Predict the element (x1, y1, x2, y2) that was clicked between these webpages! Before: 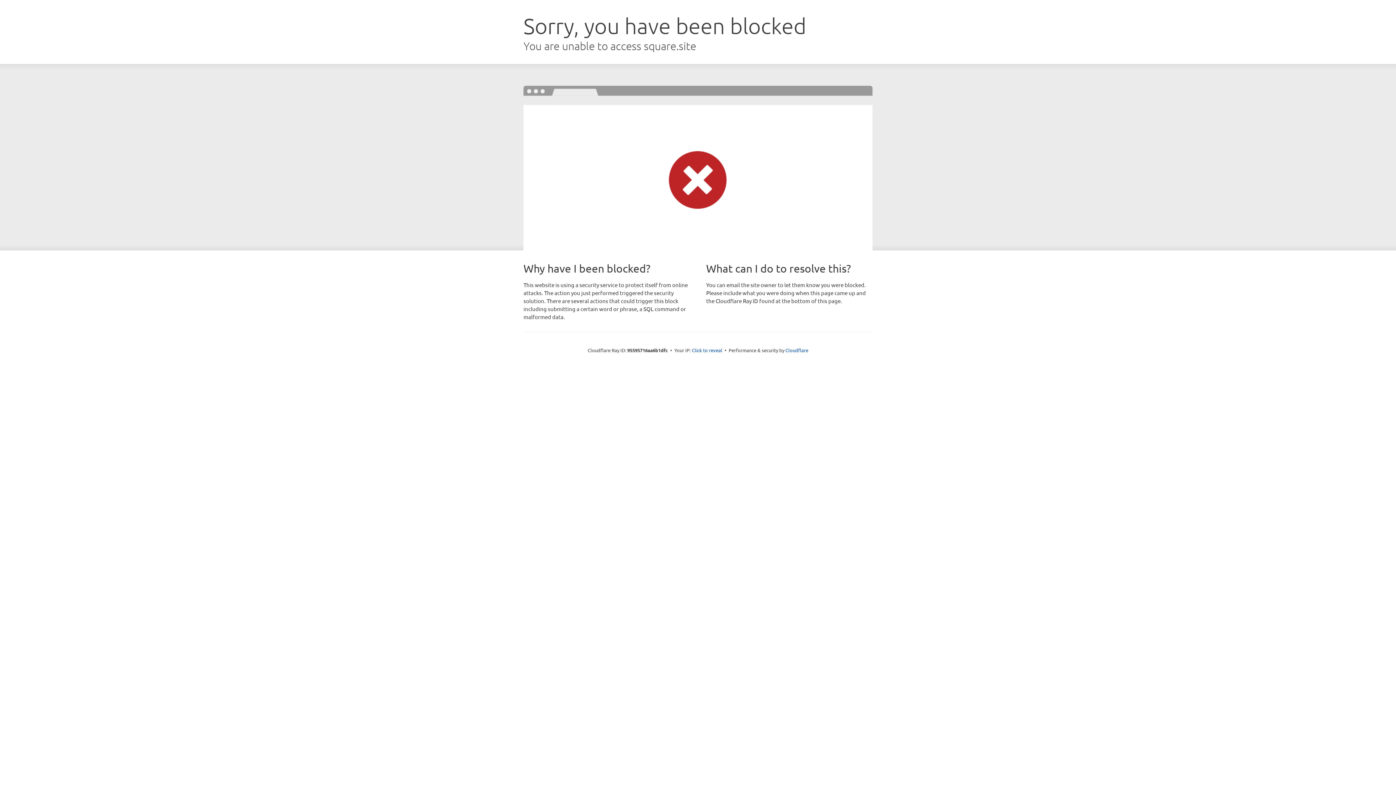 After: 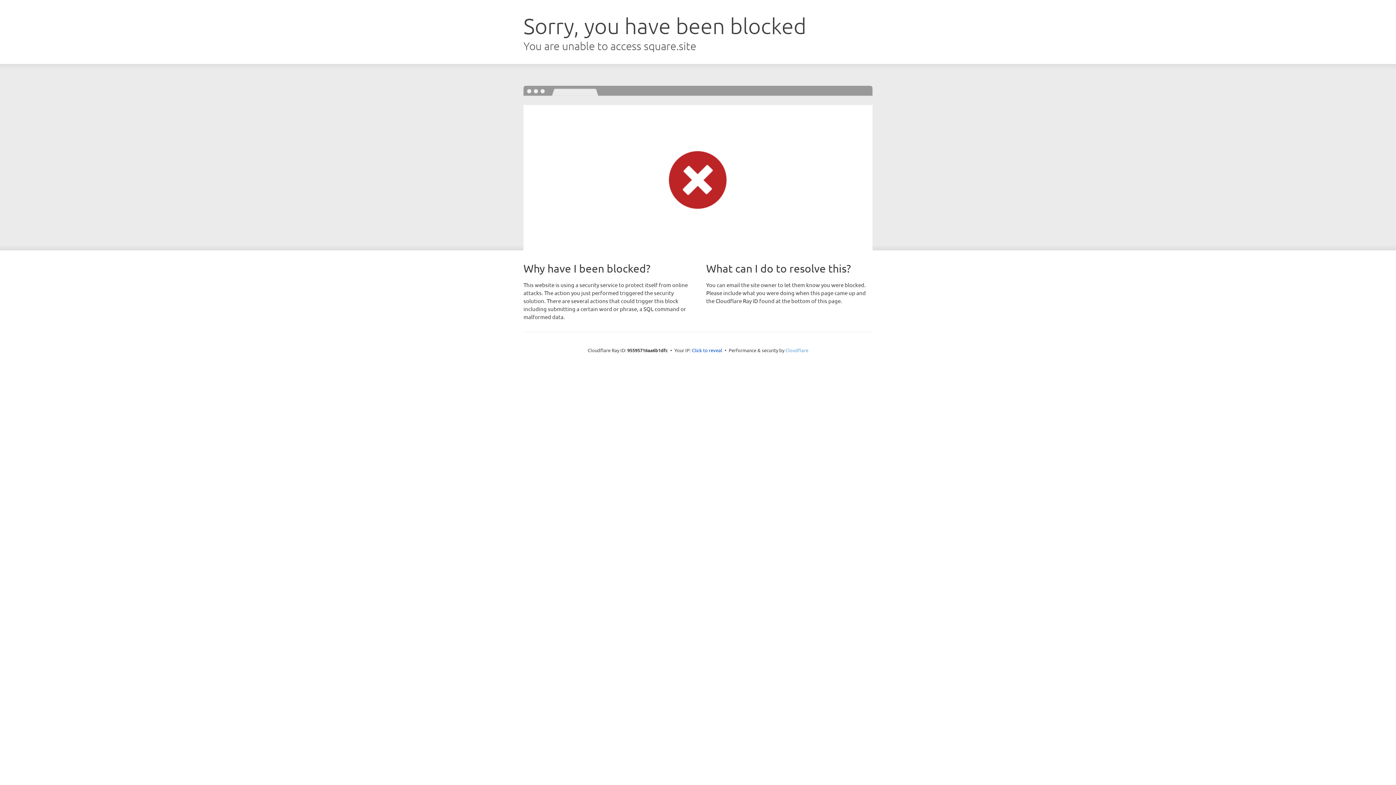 Action: bbox: (785, 347, 808, 353) label: Cloudflare